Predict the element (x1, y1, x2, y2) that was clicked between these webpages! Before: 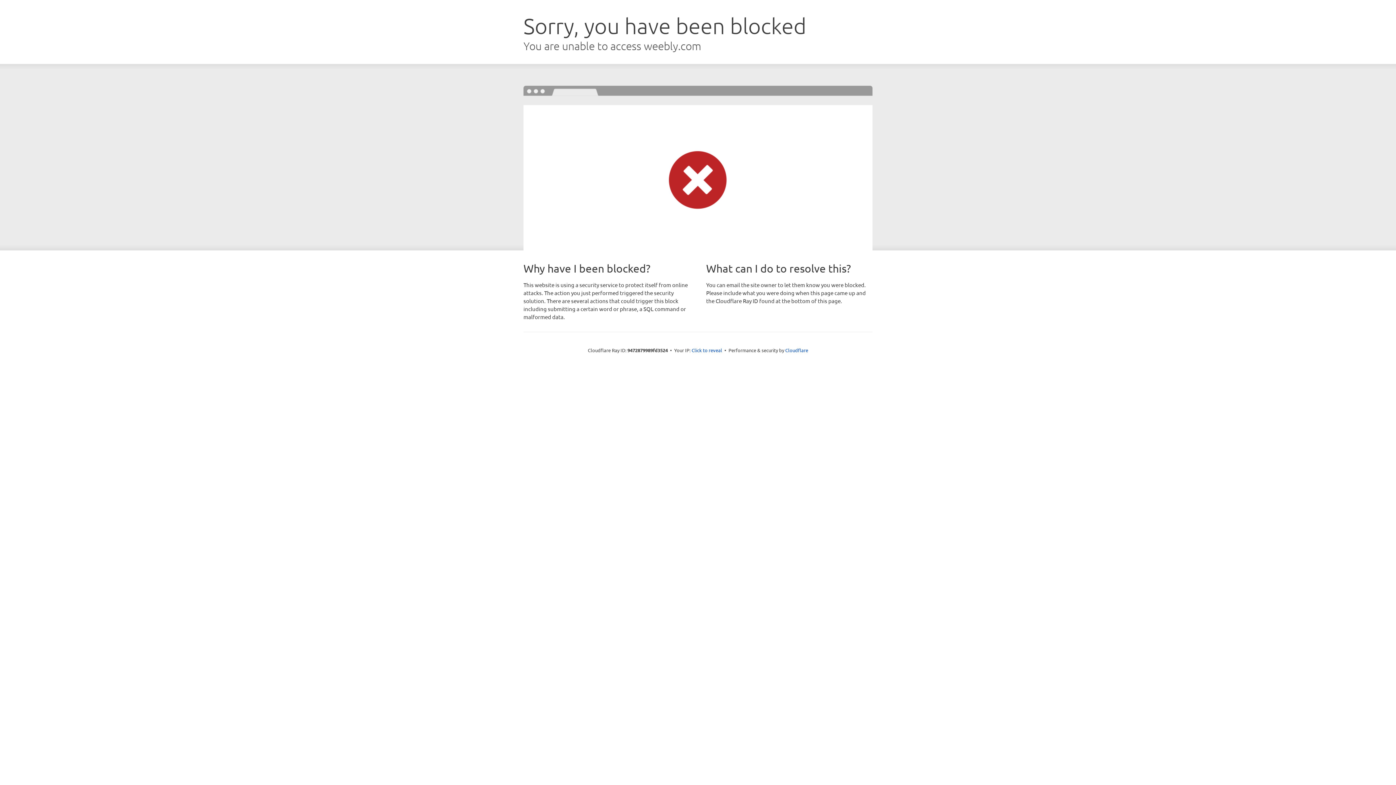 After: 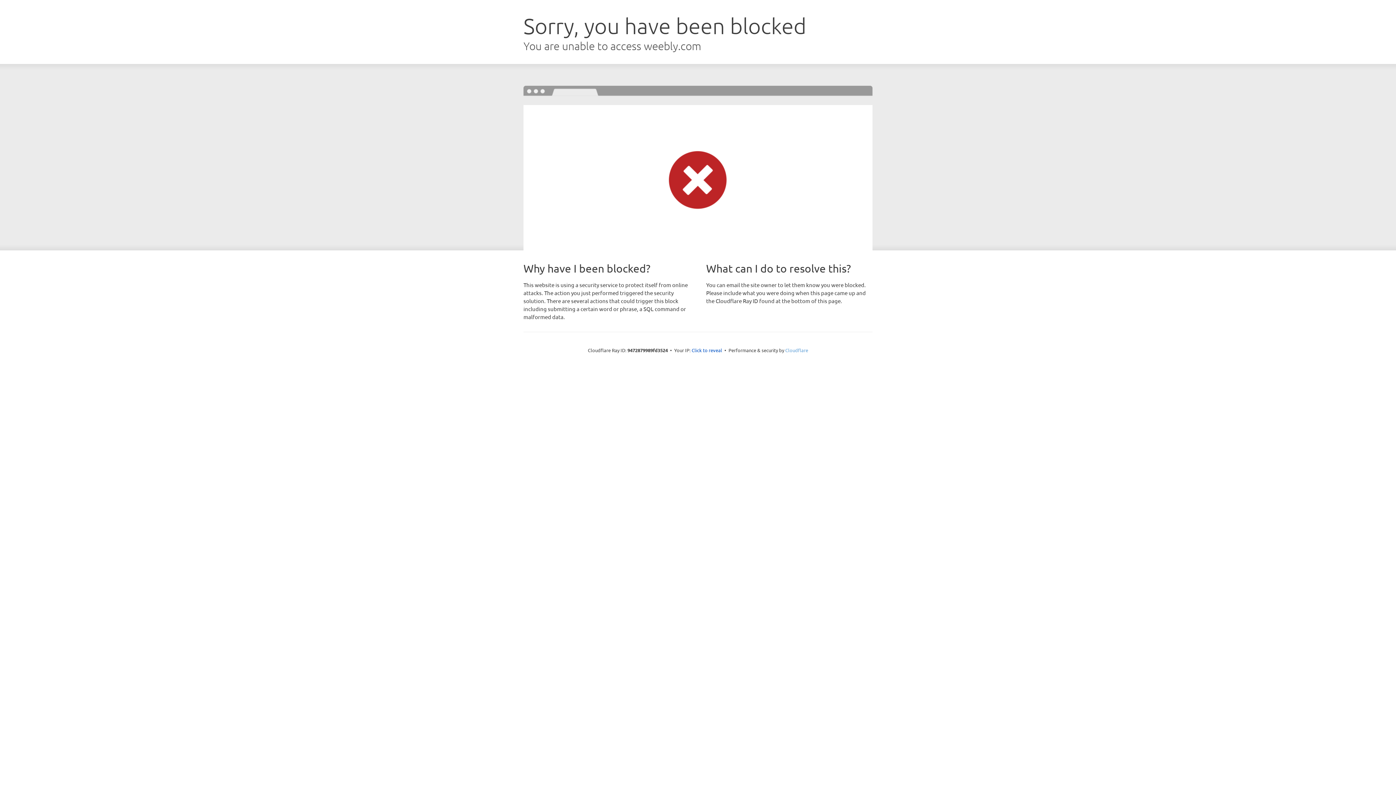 Action: bbox: (785, 347, 808, 353) label: Cloudflare